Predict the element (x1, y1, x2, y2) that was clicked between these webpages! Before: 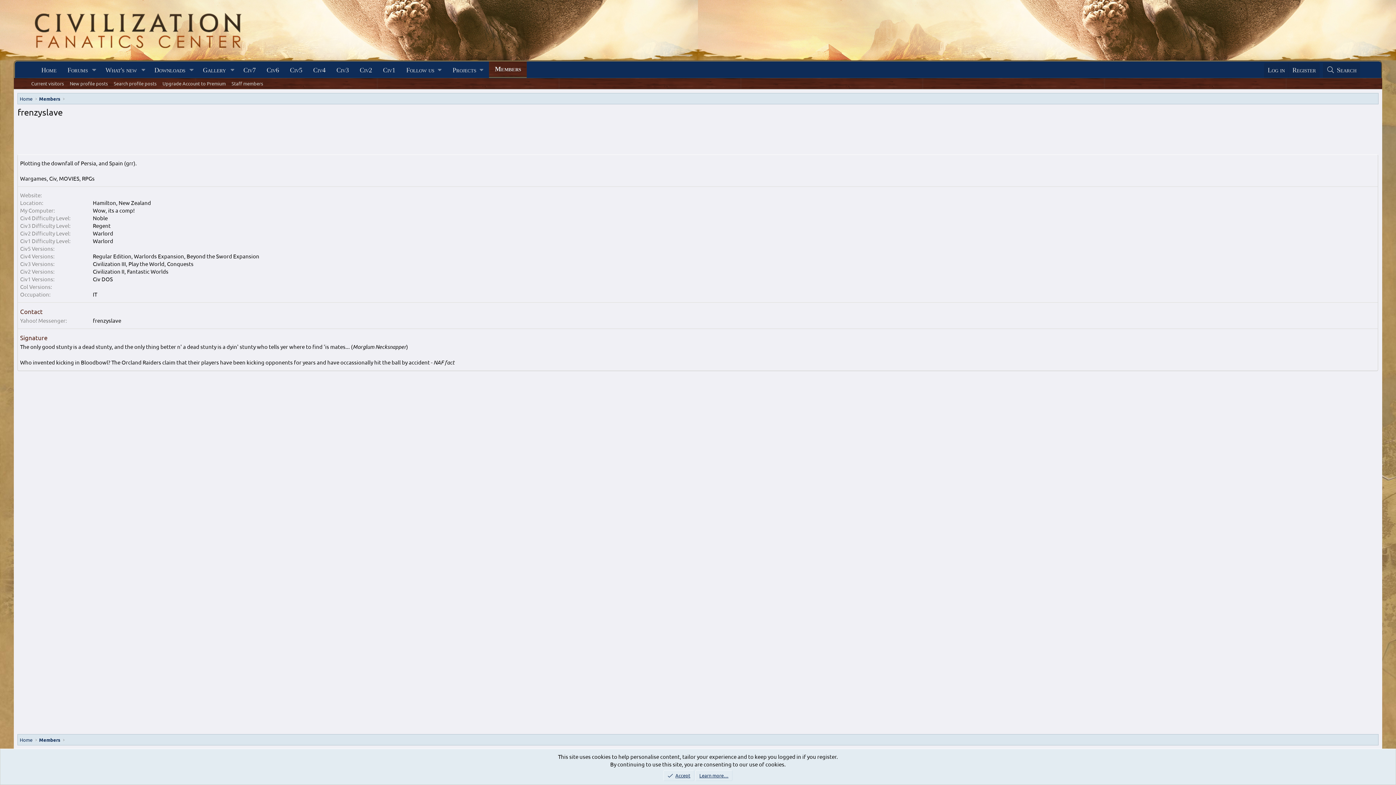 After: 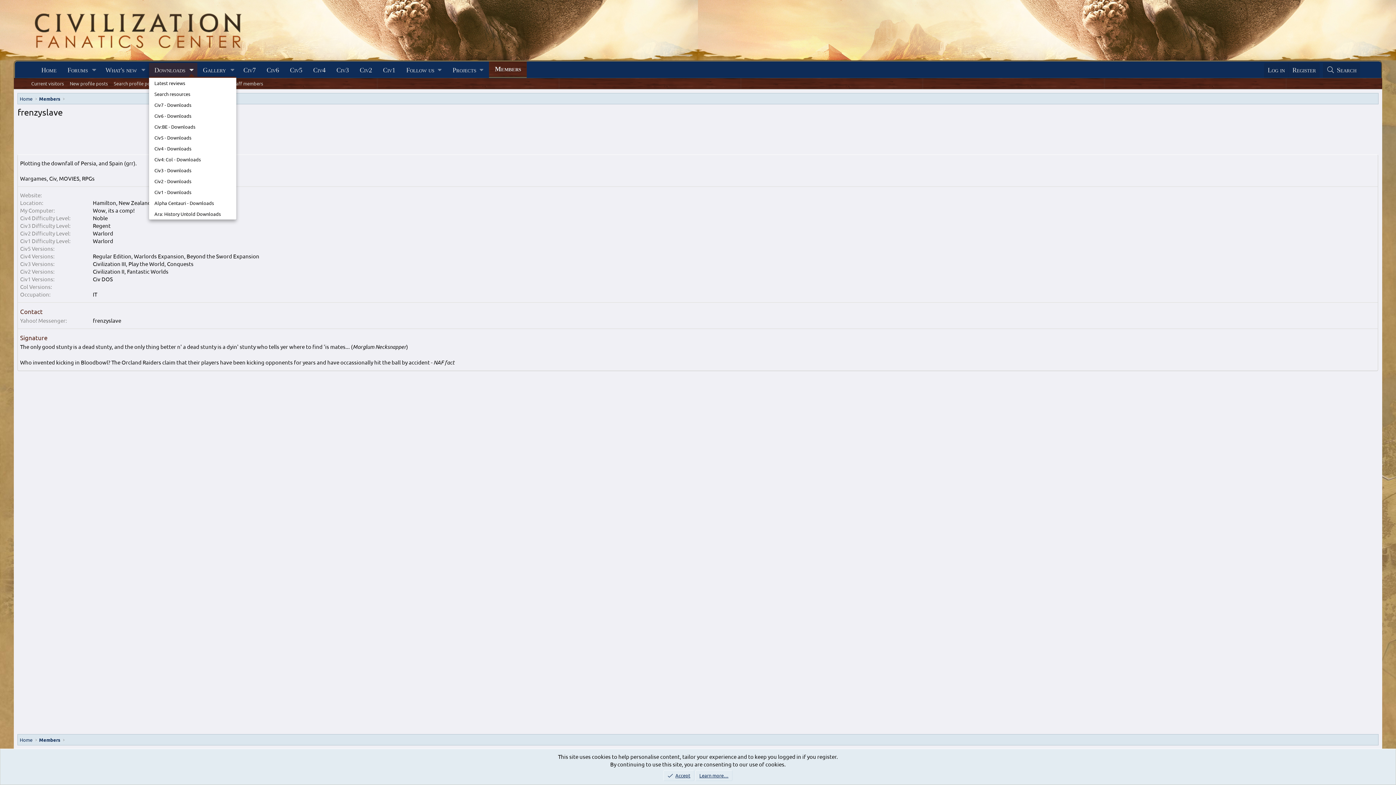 Action: bbox: (186, 62, 197, 77) label: Toggle expanded